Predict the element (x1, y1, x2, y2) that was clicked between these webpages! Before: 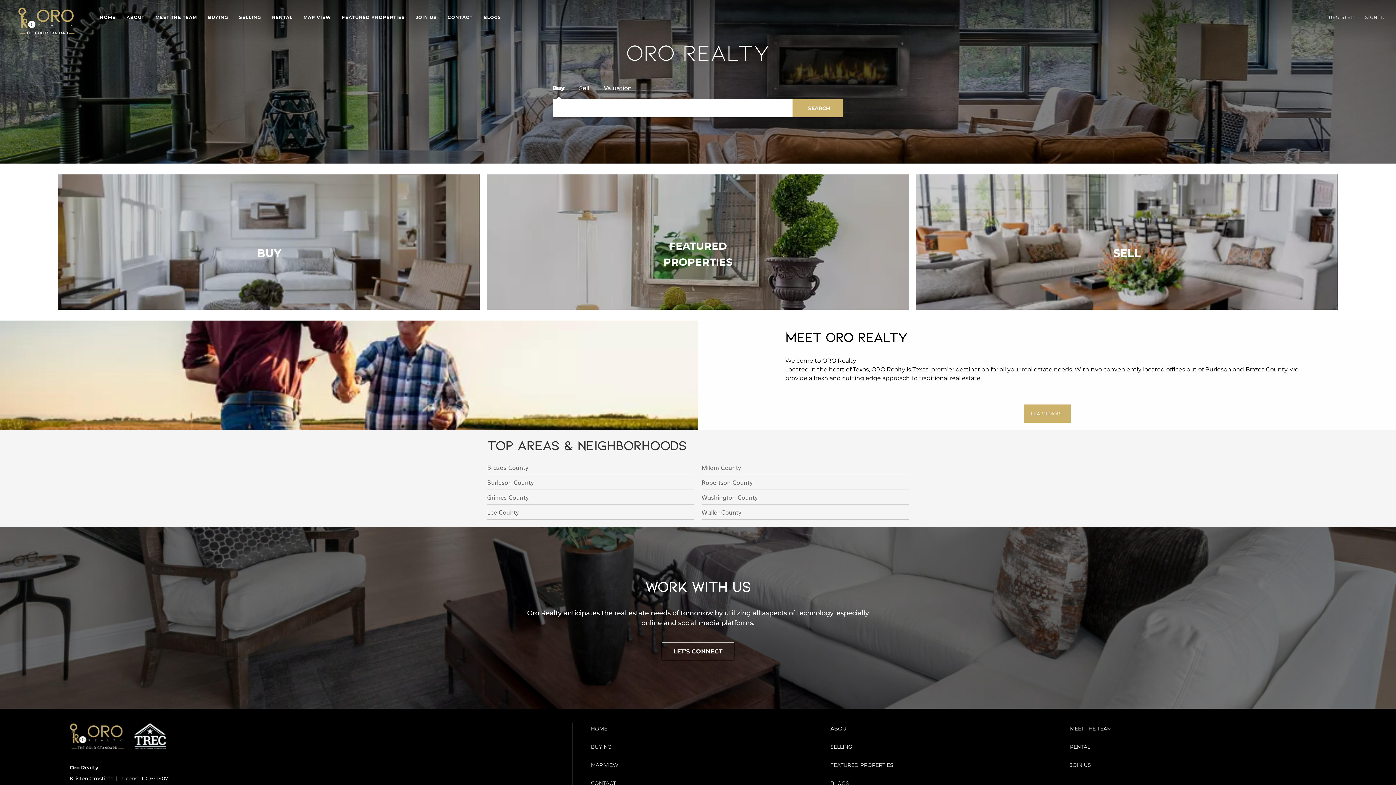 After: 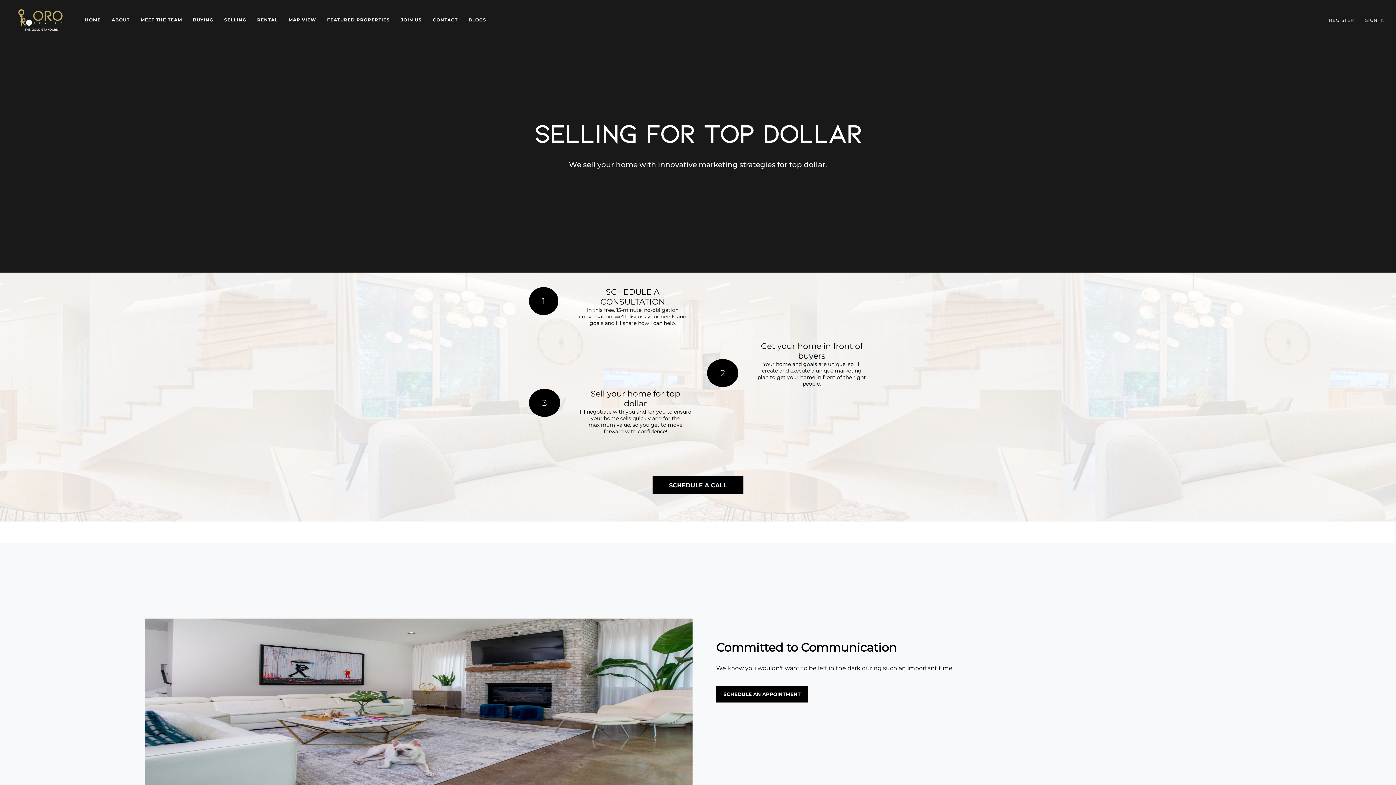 Action: label: SELLING bbox: (239, 9, 261, 24)